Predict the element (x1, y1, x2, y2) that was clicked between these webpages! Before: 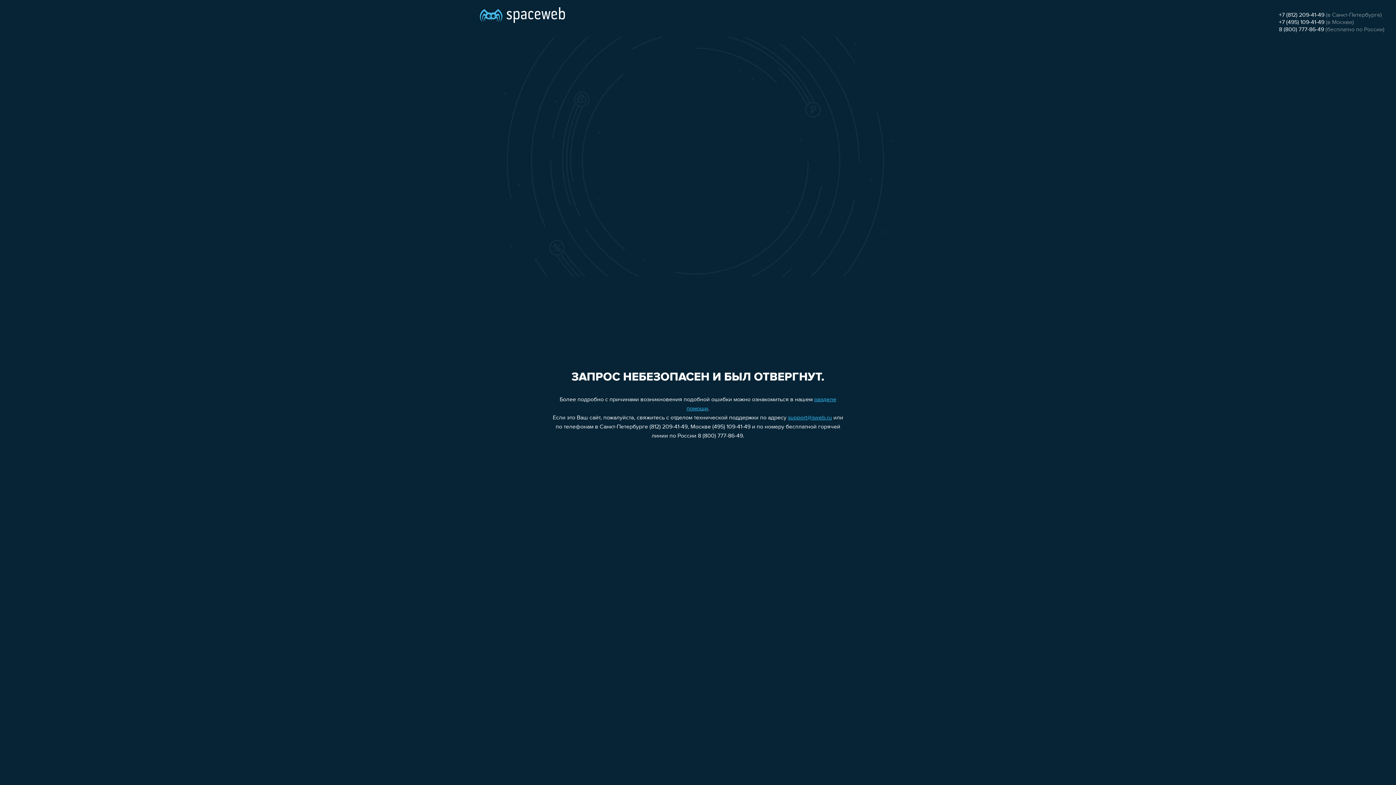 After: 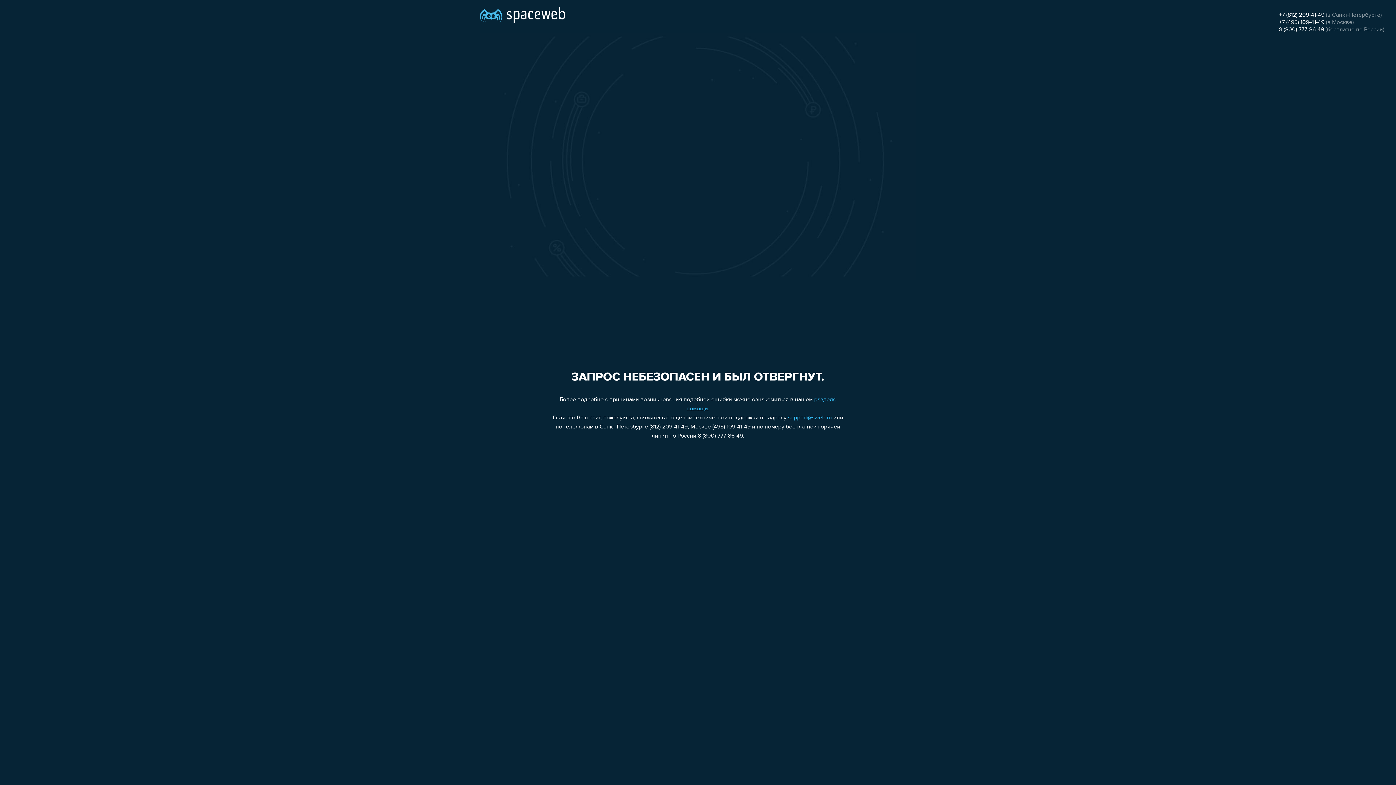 Action: label: support@sweb.ru bbox: (788, 415, 832, 421)